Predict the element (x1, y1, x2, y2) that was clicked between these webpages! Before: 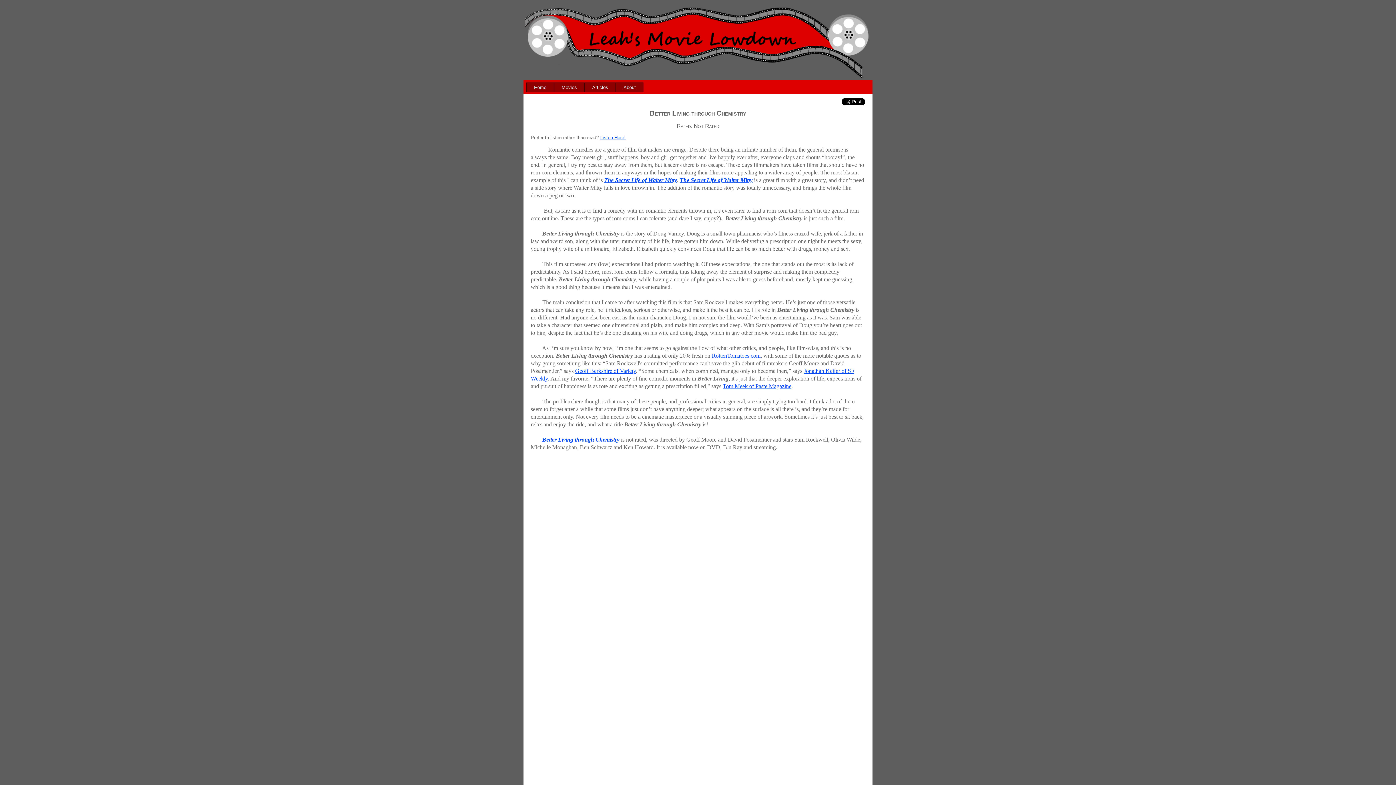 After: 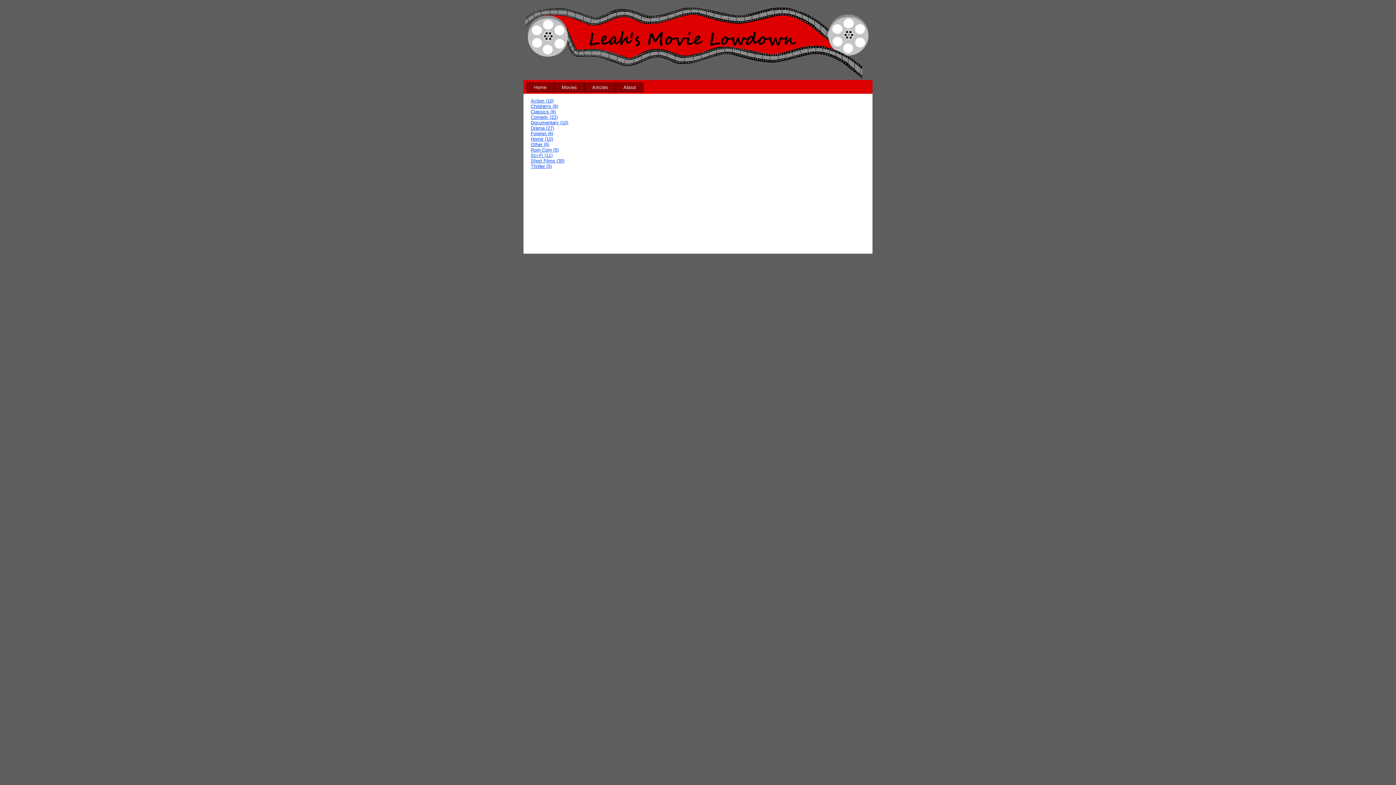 Action: bbox: (554, 82, 584, 92) label: Movies